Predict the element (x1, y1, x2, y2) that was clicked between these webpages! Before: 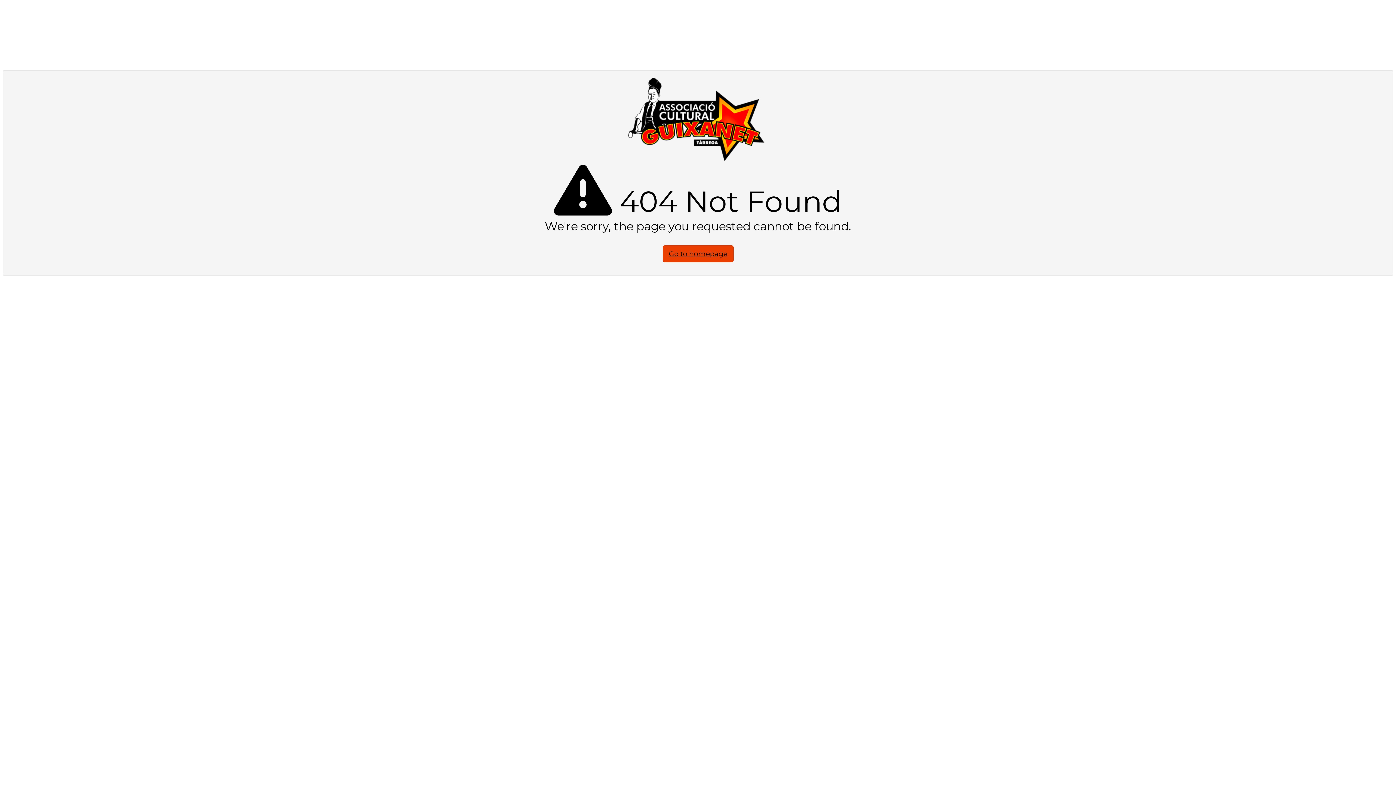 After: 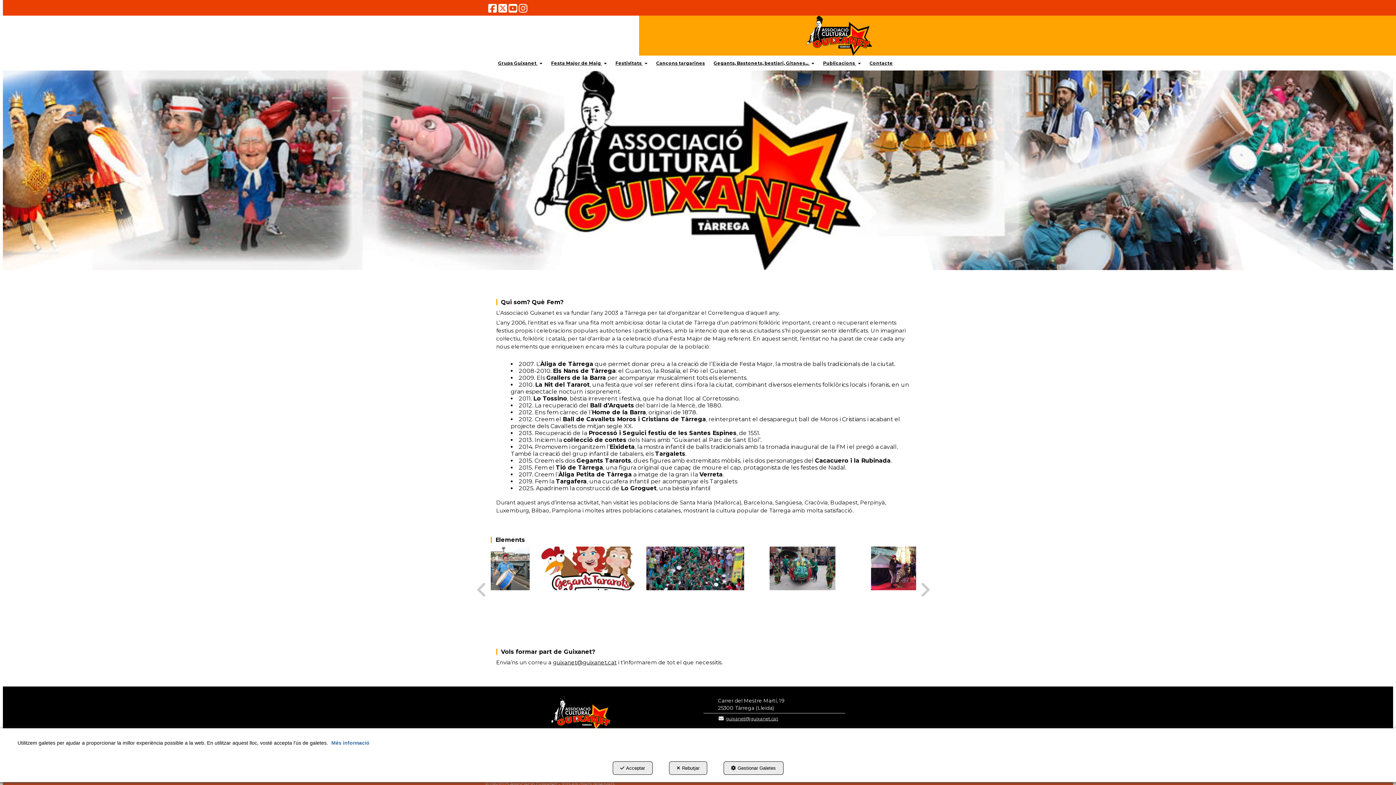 Action: label: Go to homepage bbox: (662, 245, 733, 262)